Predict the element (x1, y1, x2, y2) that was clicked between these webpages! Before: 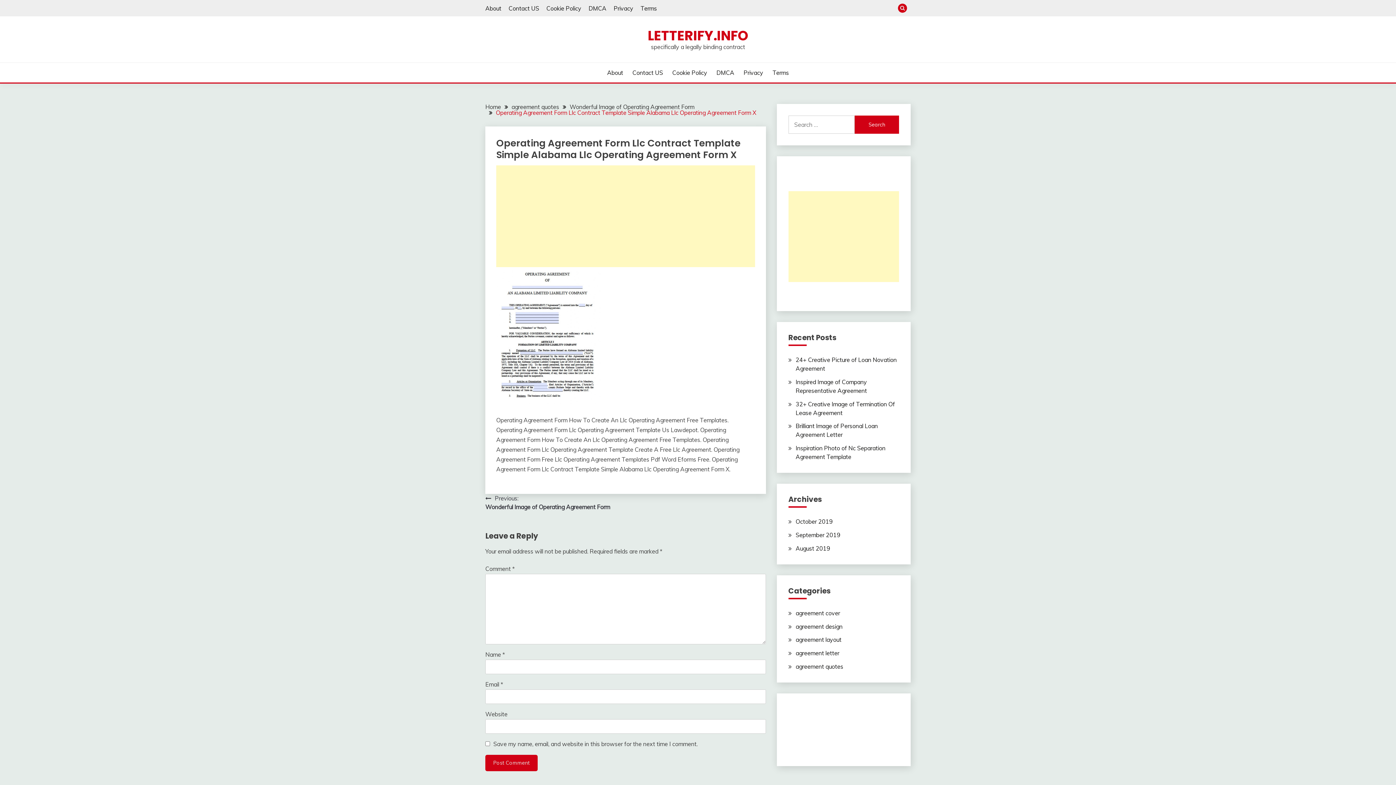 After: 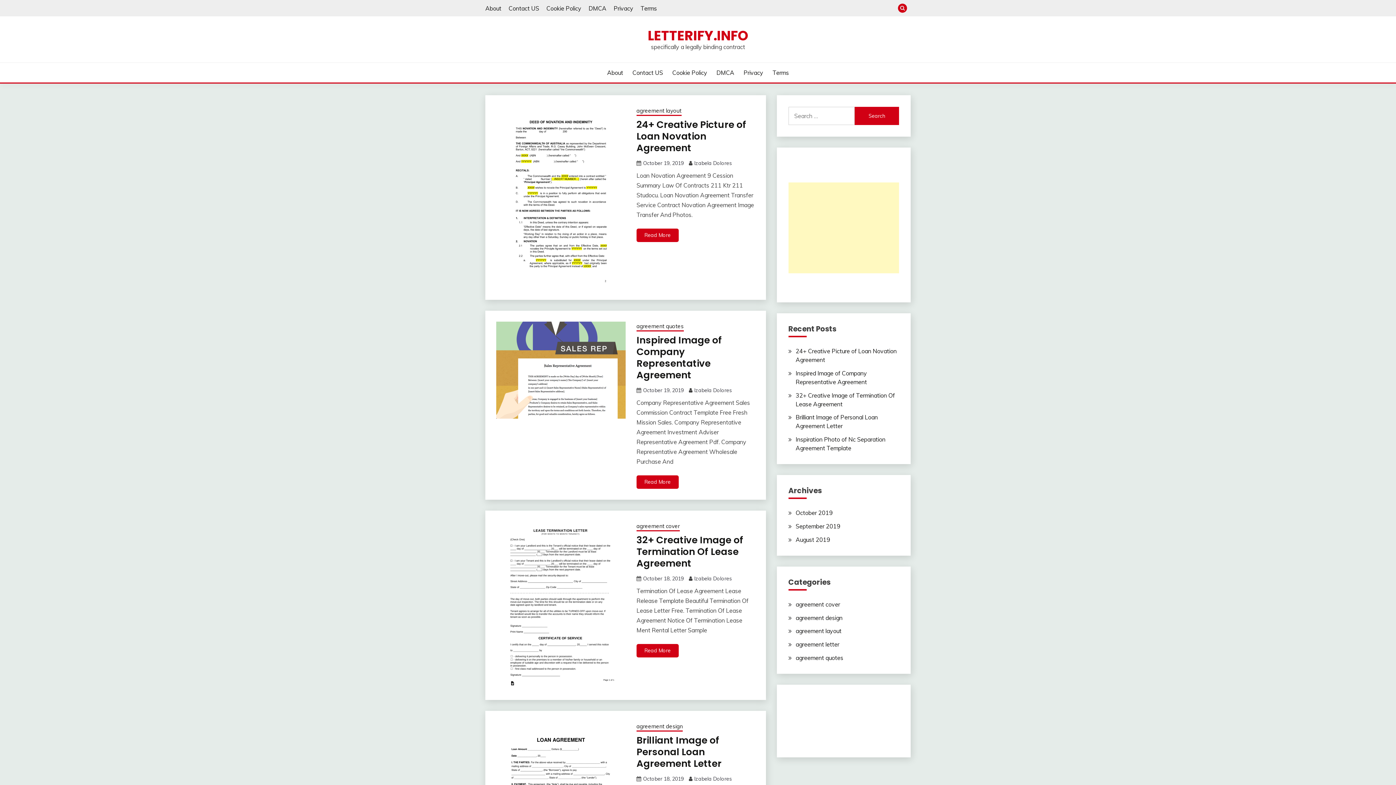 Action: label: LETTERIFY.INFO bbox: (647, 26, 748, 45)